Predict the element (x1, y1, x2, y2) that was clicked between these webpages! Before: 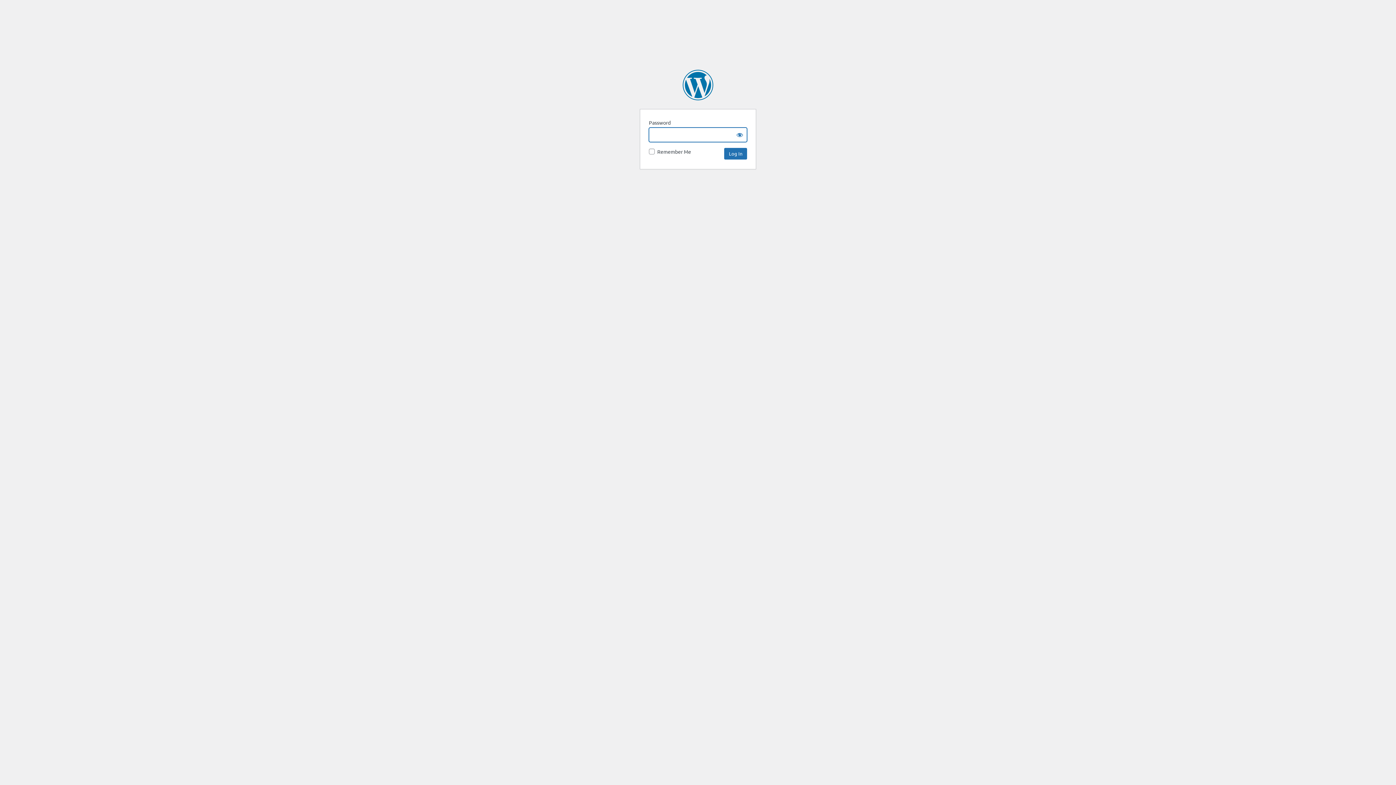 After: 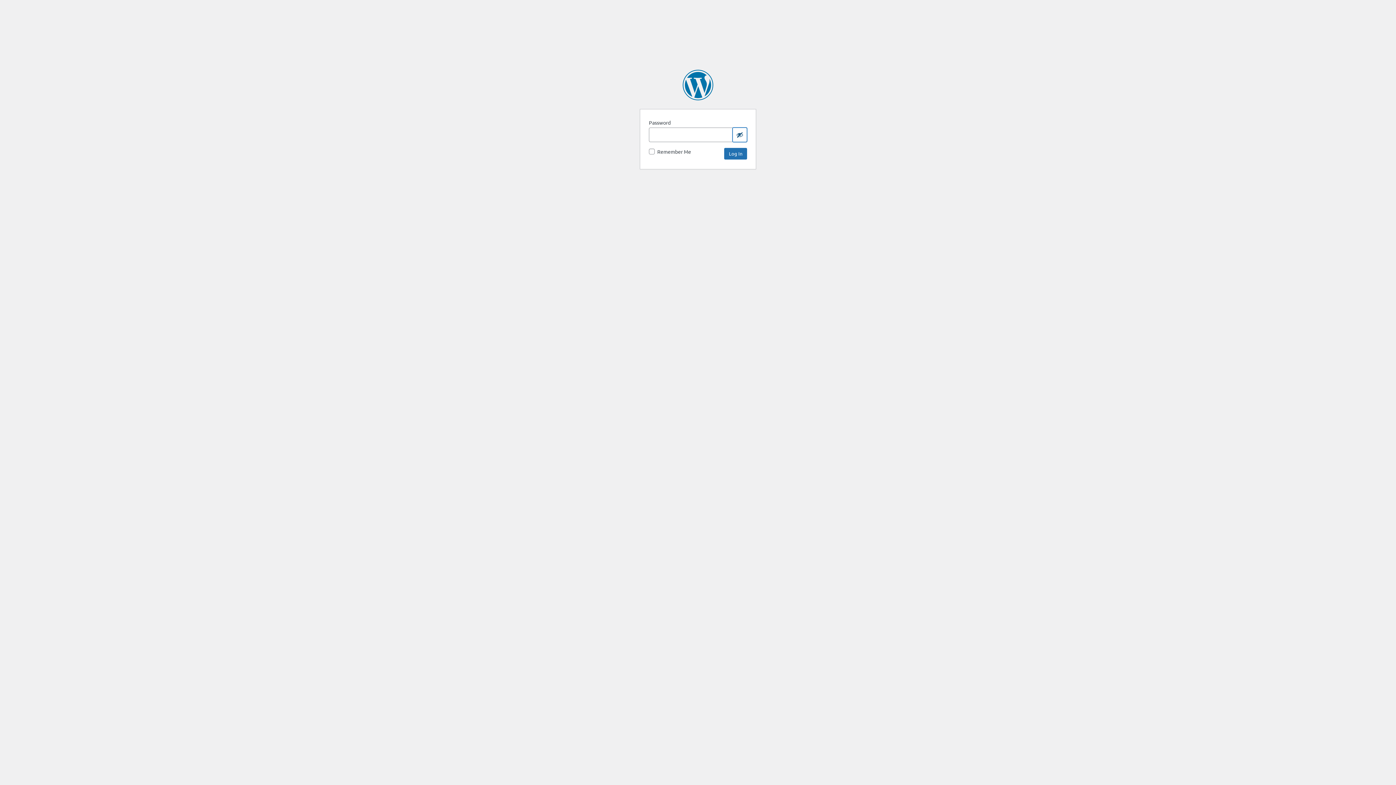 Action: label: Show password bbox: (732, 127, 747, 142)